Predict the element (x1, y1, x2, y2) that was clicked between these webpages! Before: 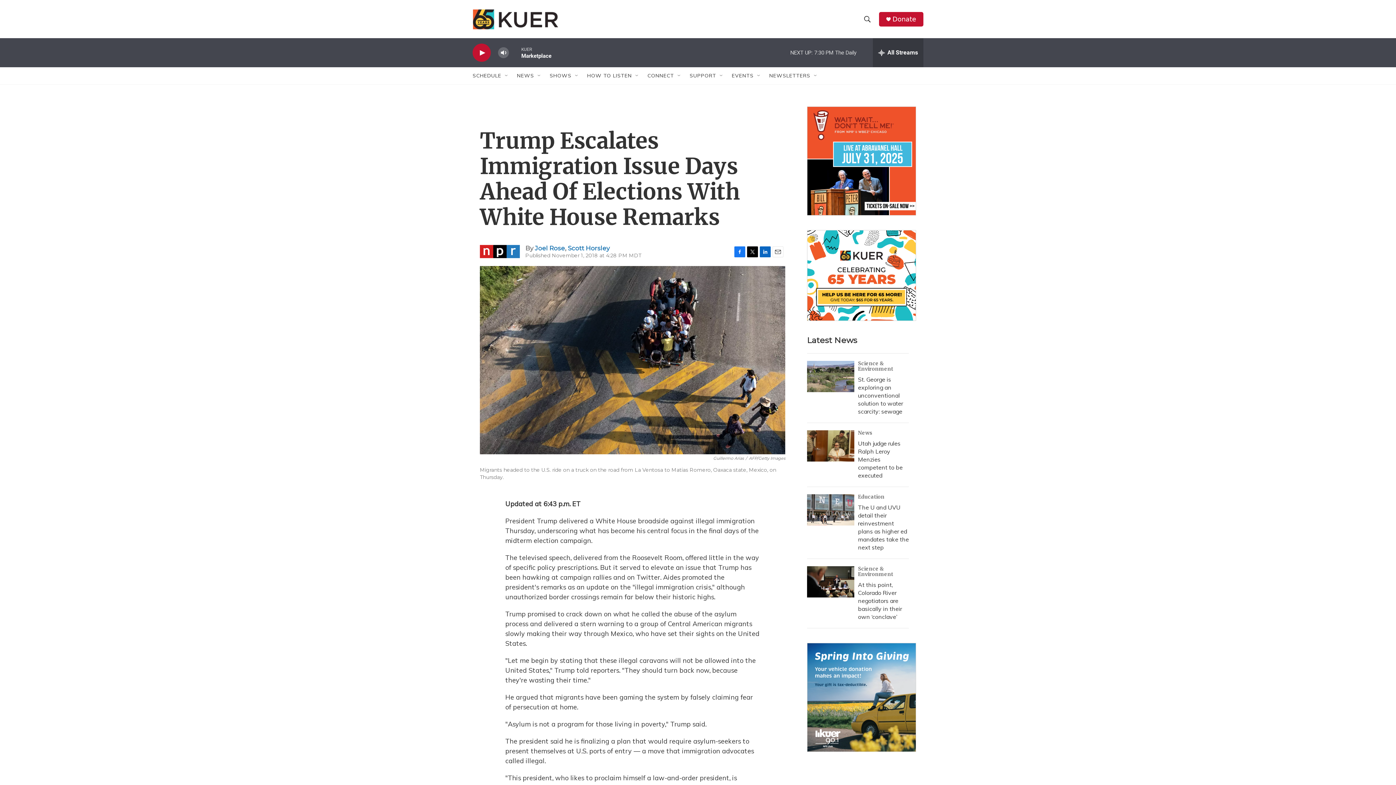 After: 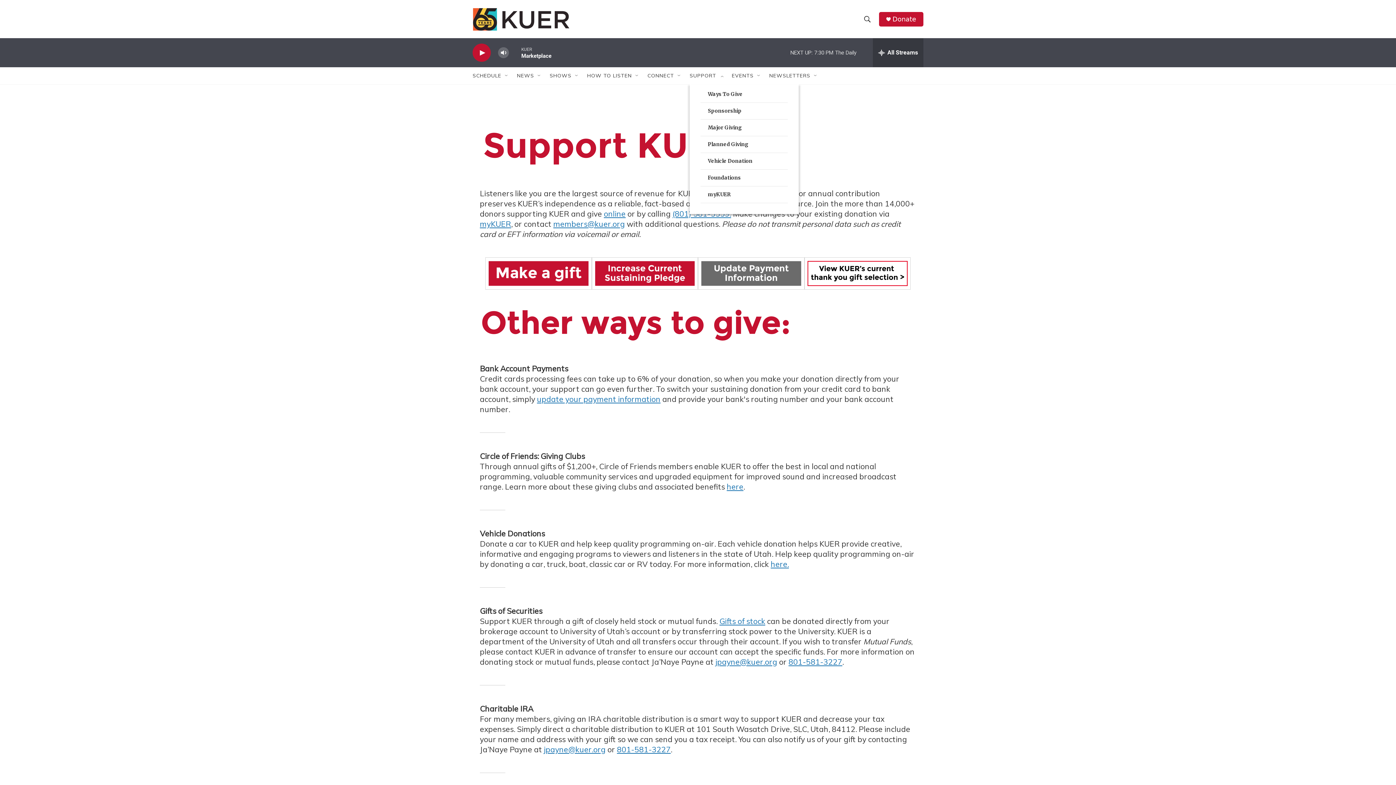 Action: bbox: (689, 67, 716, 84) label: SUPPORT